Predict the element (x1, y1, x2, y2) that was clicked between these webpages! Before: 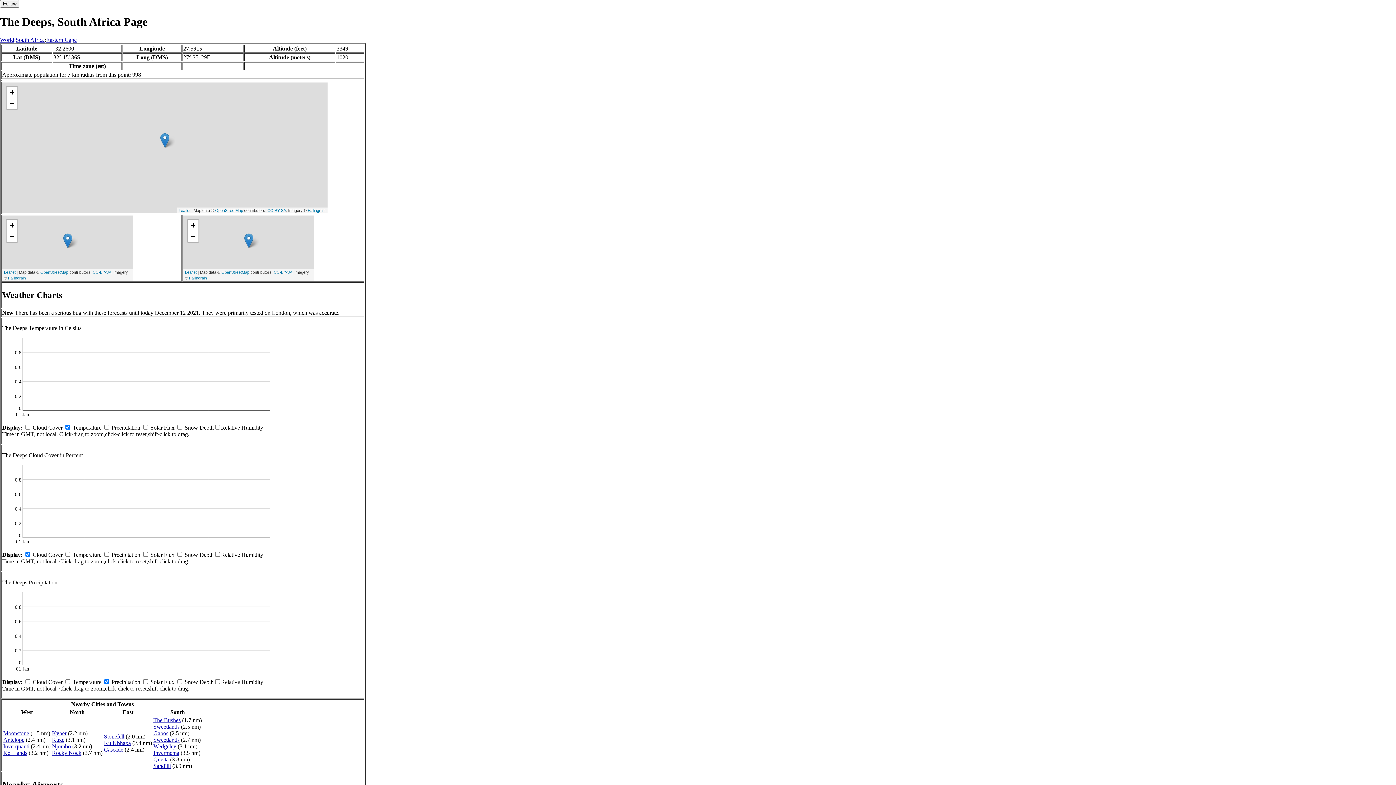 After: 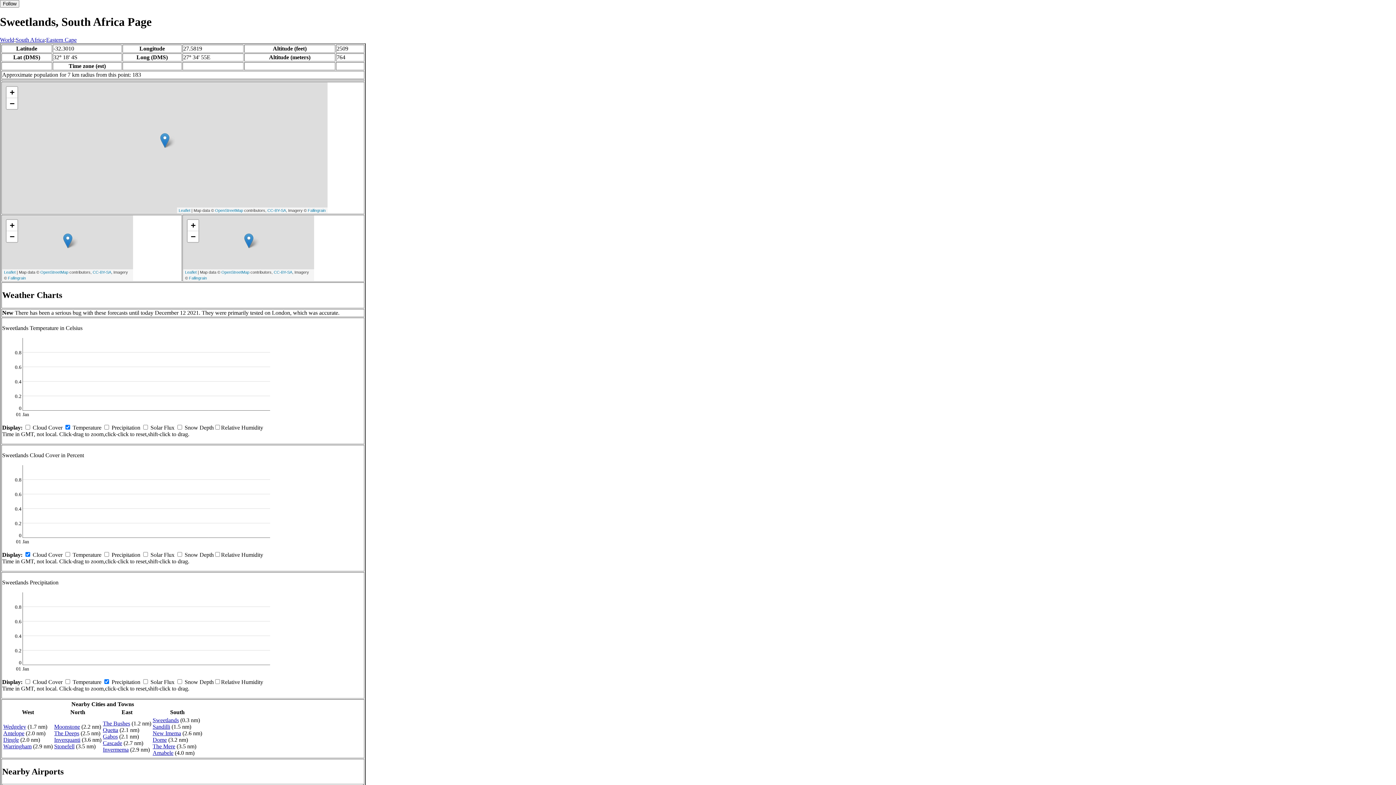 Action: bbox: (153, 723, 179, 730) label: Sweetlands